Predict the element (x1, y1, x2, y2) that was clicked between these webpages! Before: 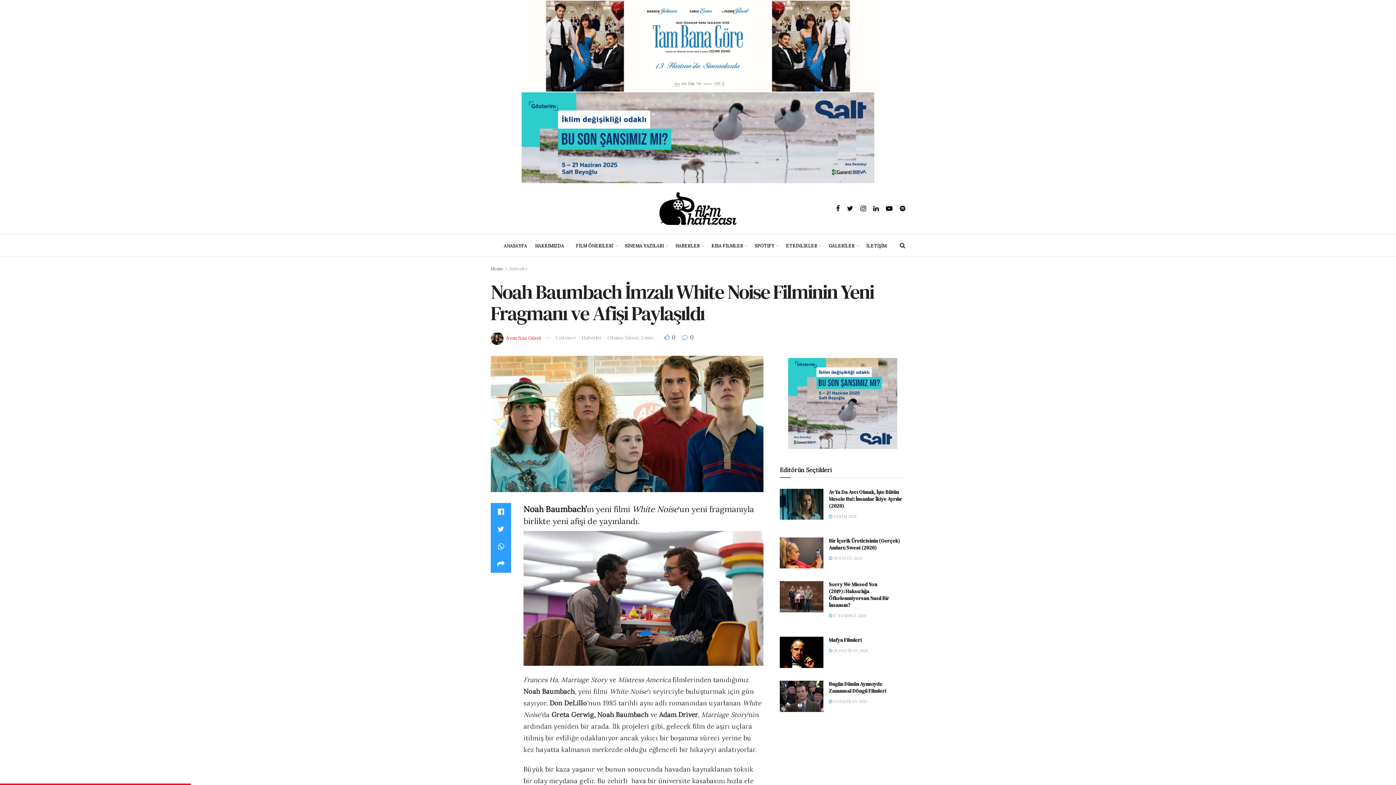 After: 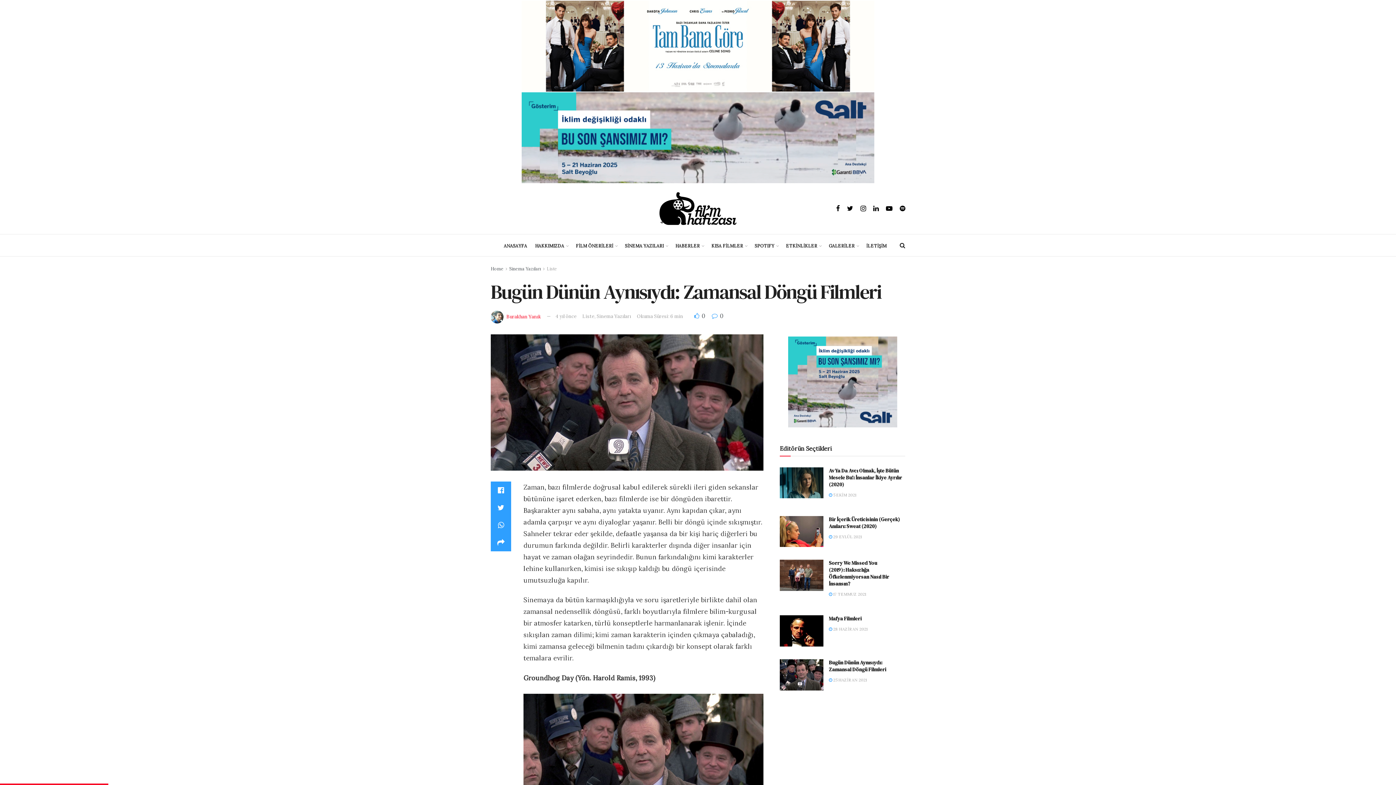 Action: label:  25 HAZİRAN 2021 bbox: (829, 699, 867, 704)